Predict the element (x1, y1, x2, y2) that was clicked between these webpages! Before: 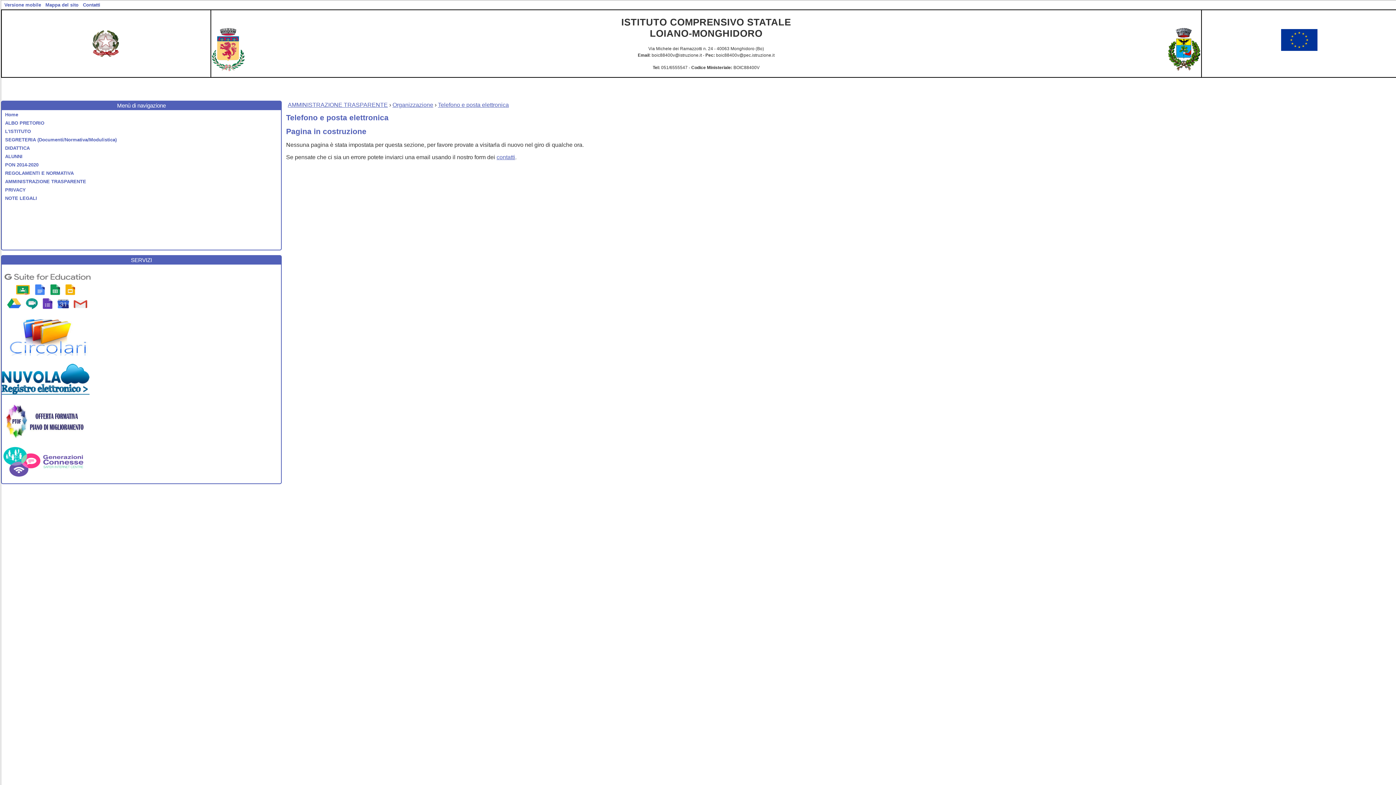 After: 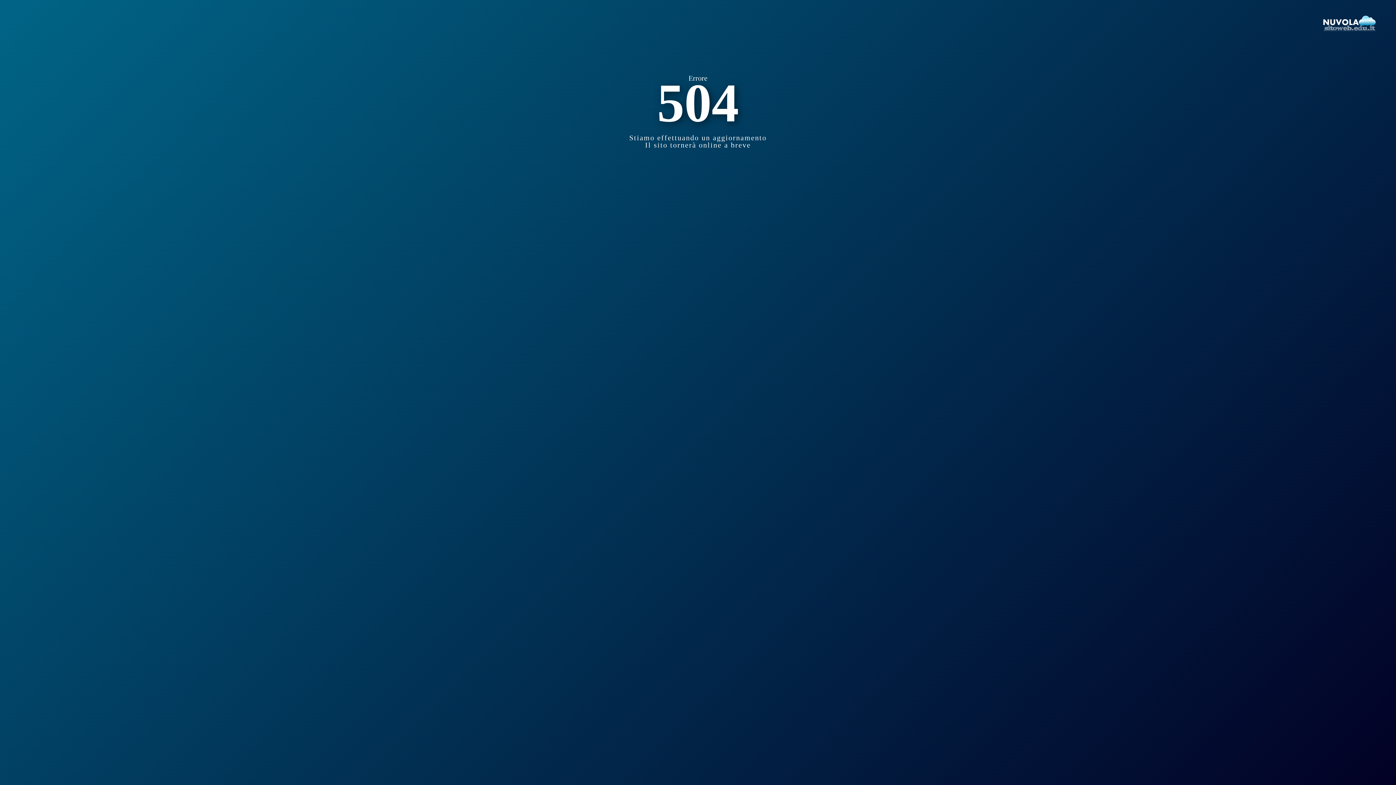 Action: label: Contatti bbox: (81, 1, 101, 8)